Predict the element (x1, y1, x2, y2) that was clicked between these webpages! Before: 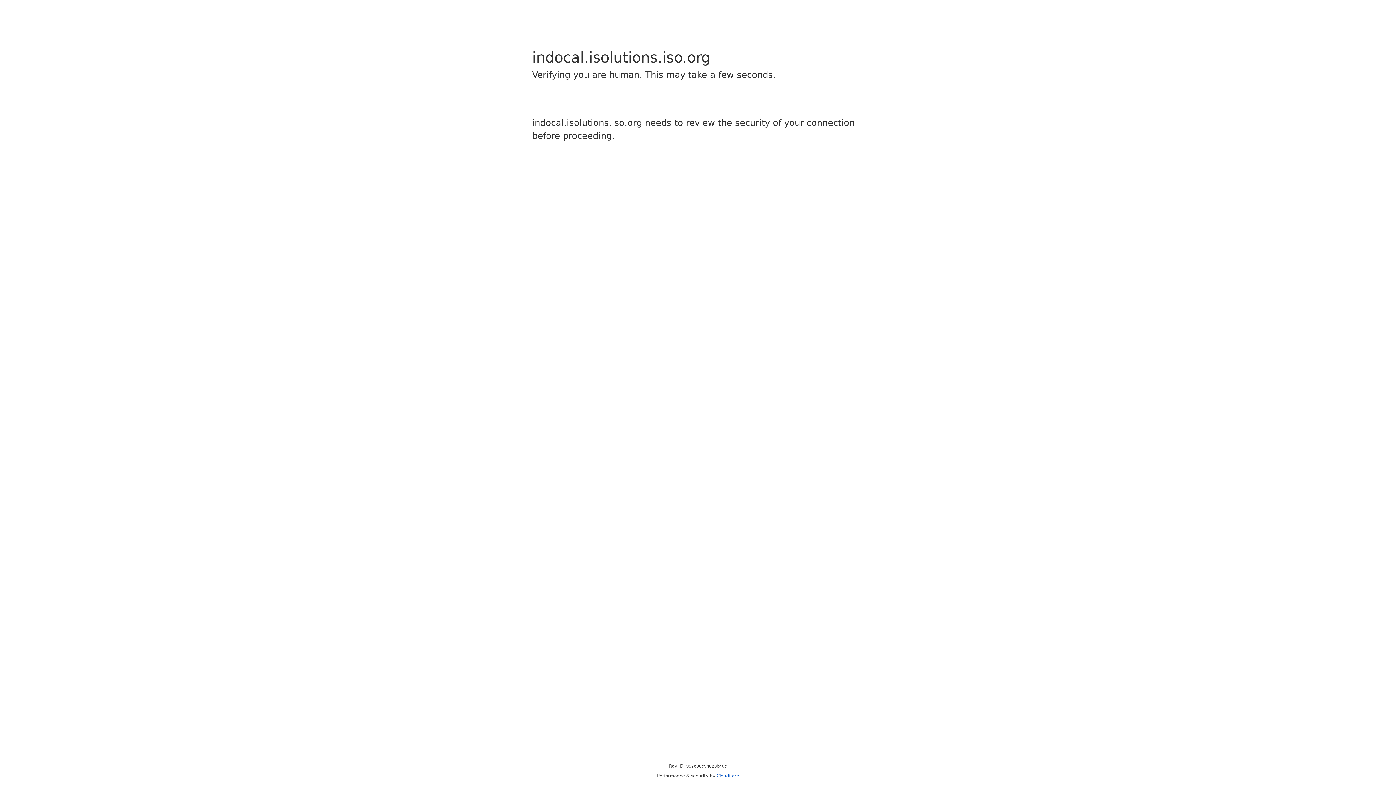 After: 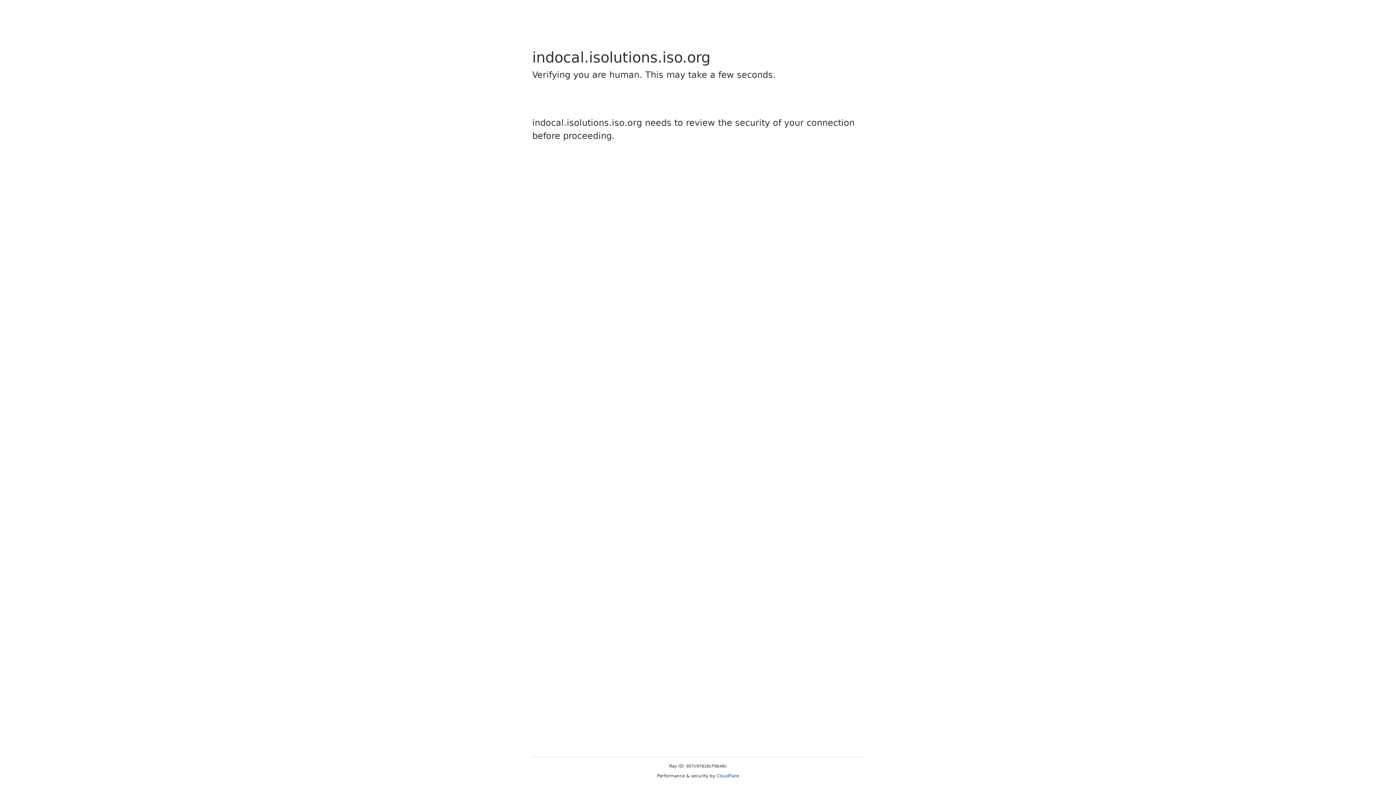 Action: bbox: (716, 773, 739, 778) label: Cloudflare